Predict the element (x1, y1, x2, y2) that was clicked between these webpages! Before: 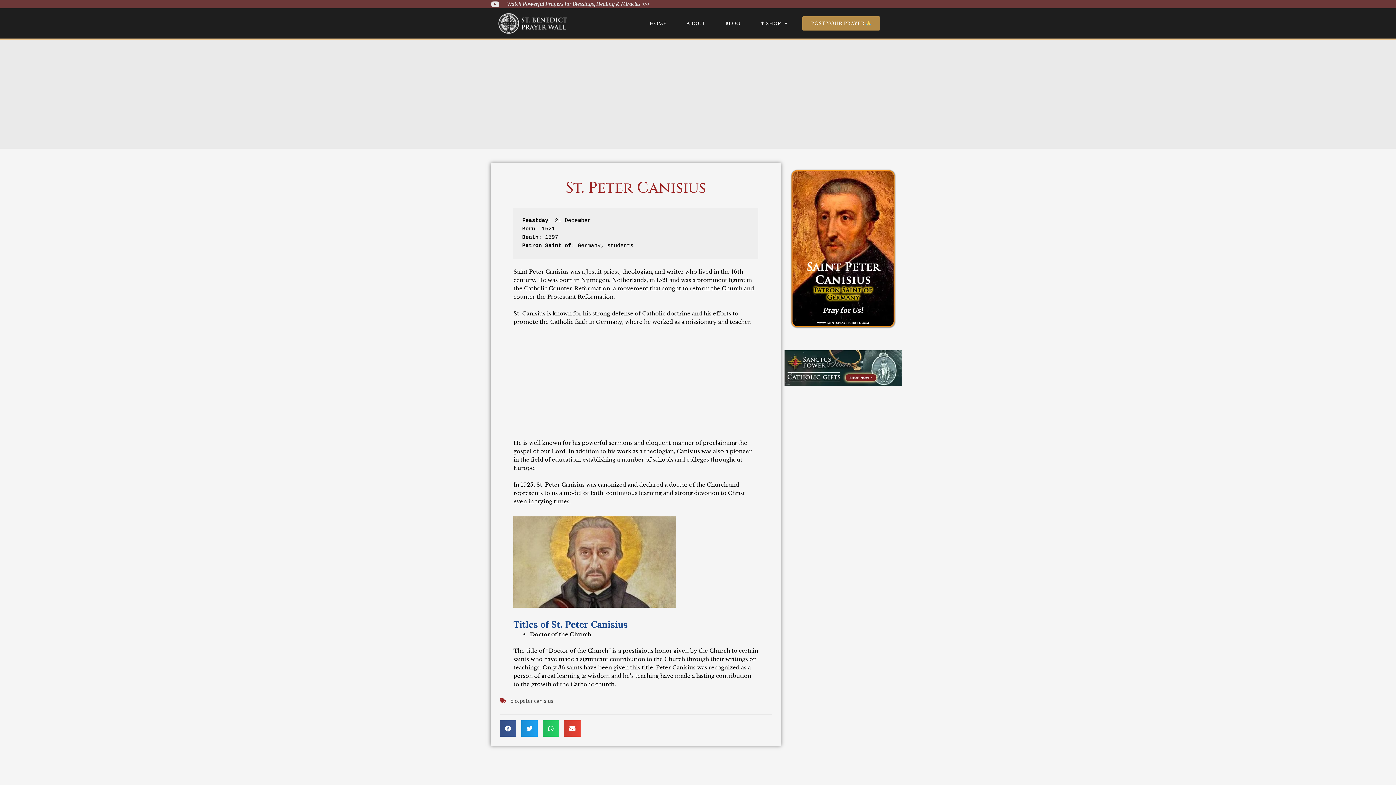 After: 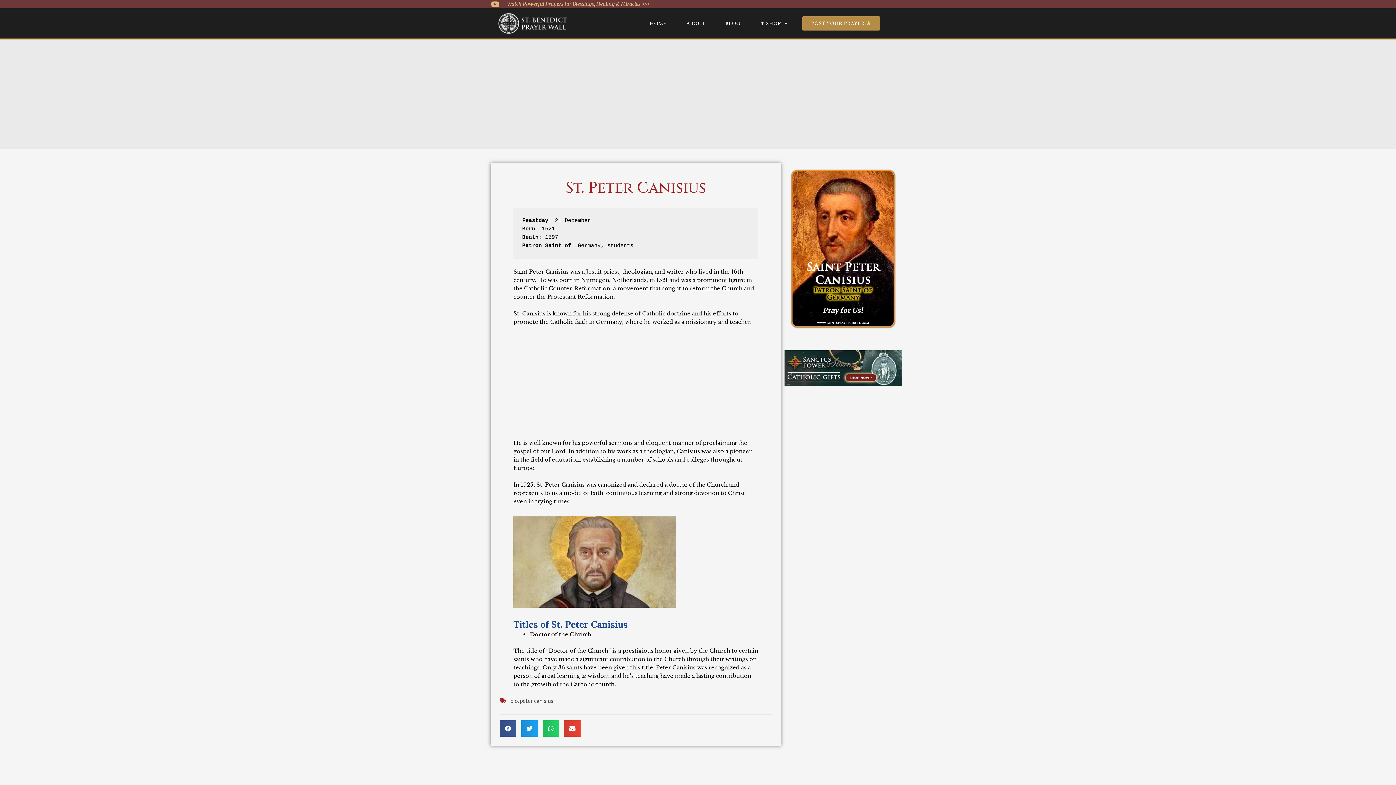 Action: label: Watch Powerful Prayers for Blessings, Healing & Miracles >>> bbox: (490, 0, 905, 8)